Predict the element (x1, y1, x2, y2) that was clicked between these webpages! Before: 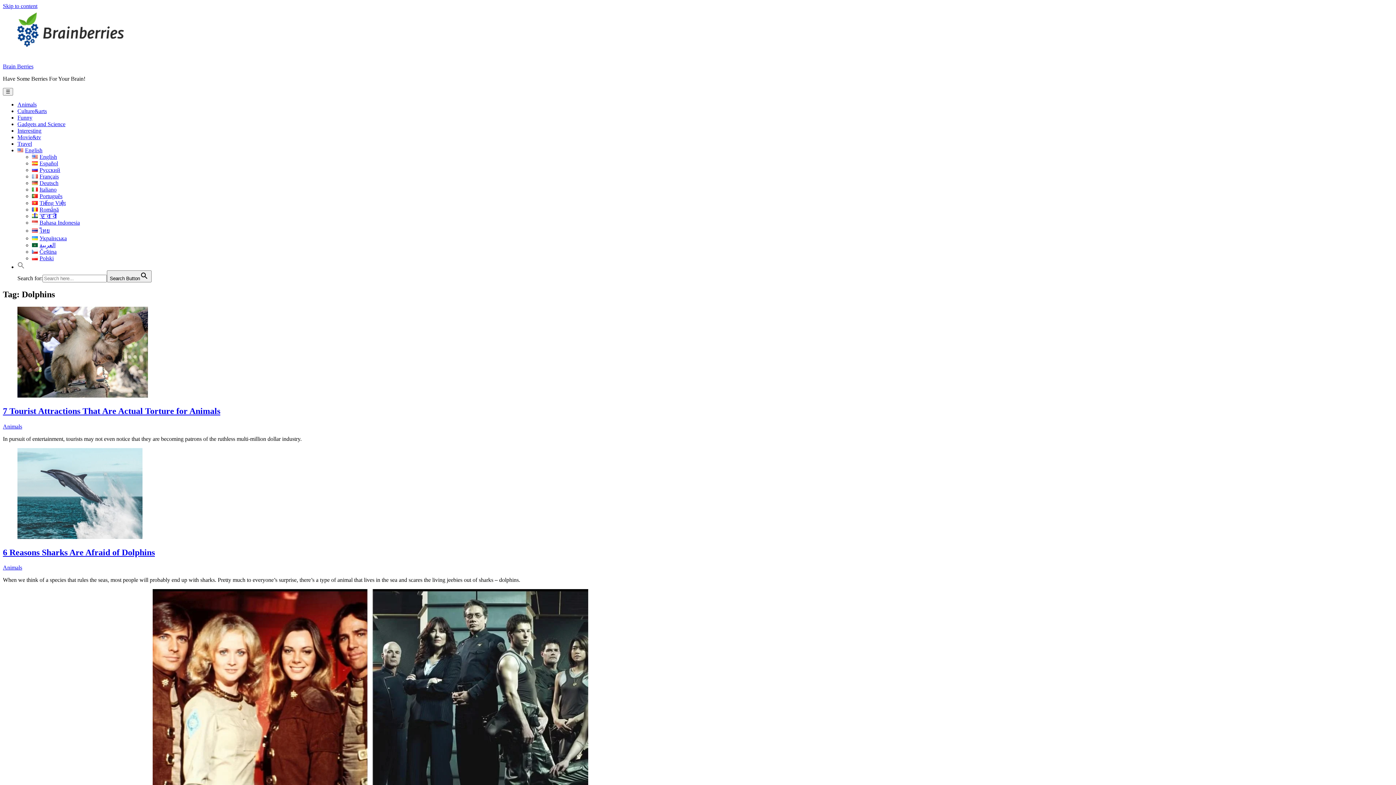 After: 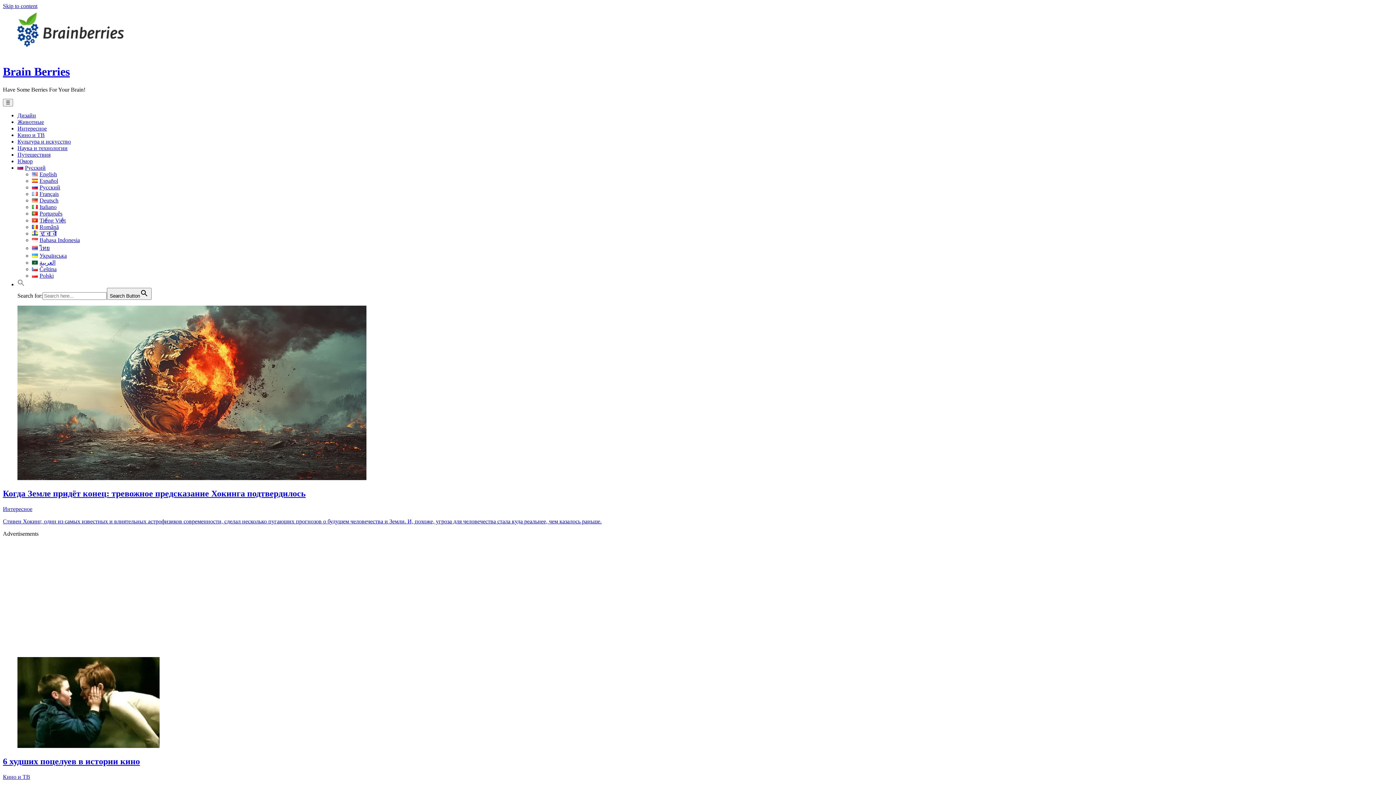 Action: bbox: (32, 166, 60, 173) label: Русский